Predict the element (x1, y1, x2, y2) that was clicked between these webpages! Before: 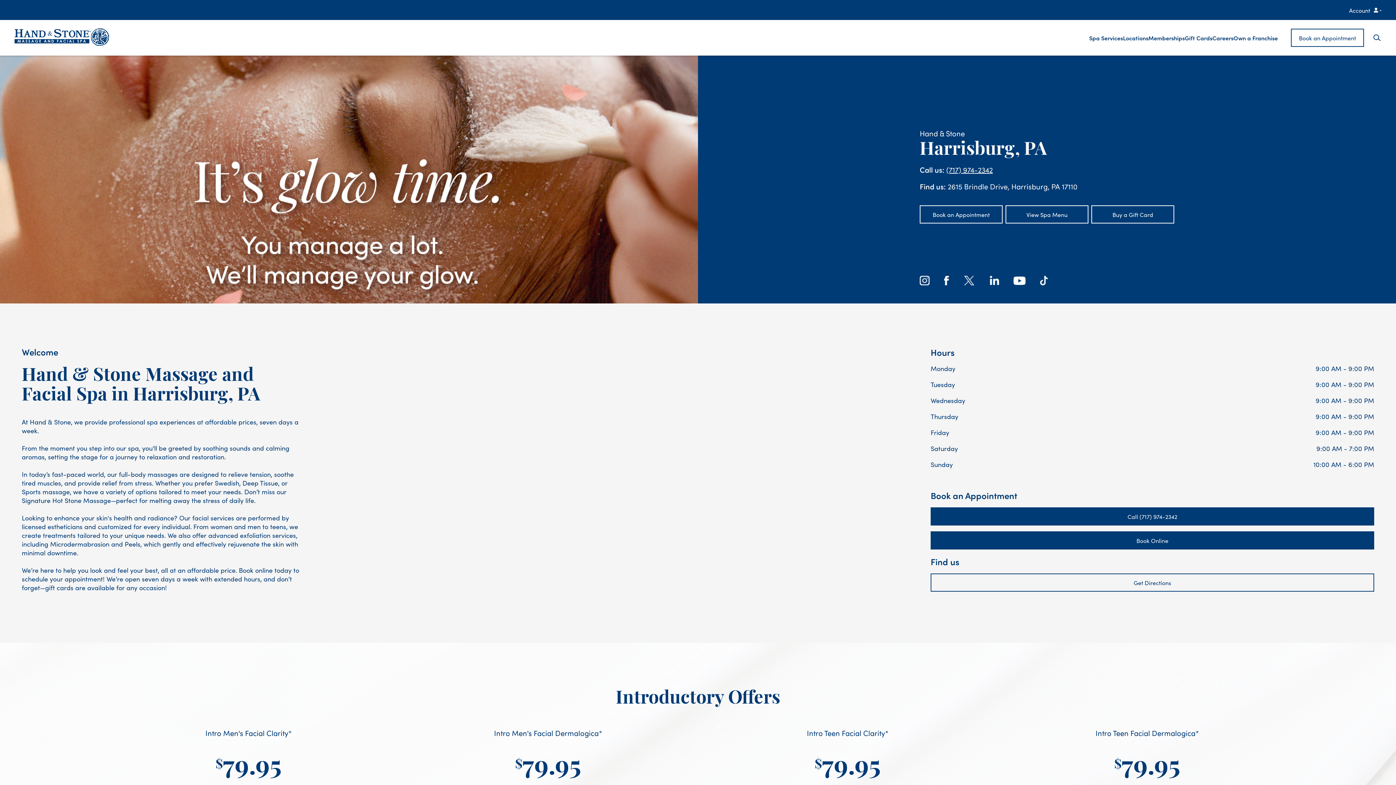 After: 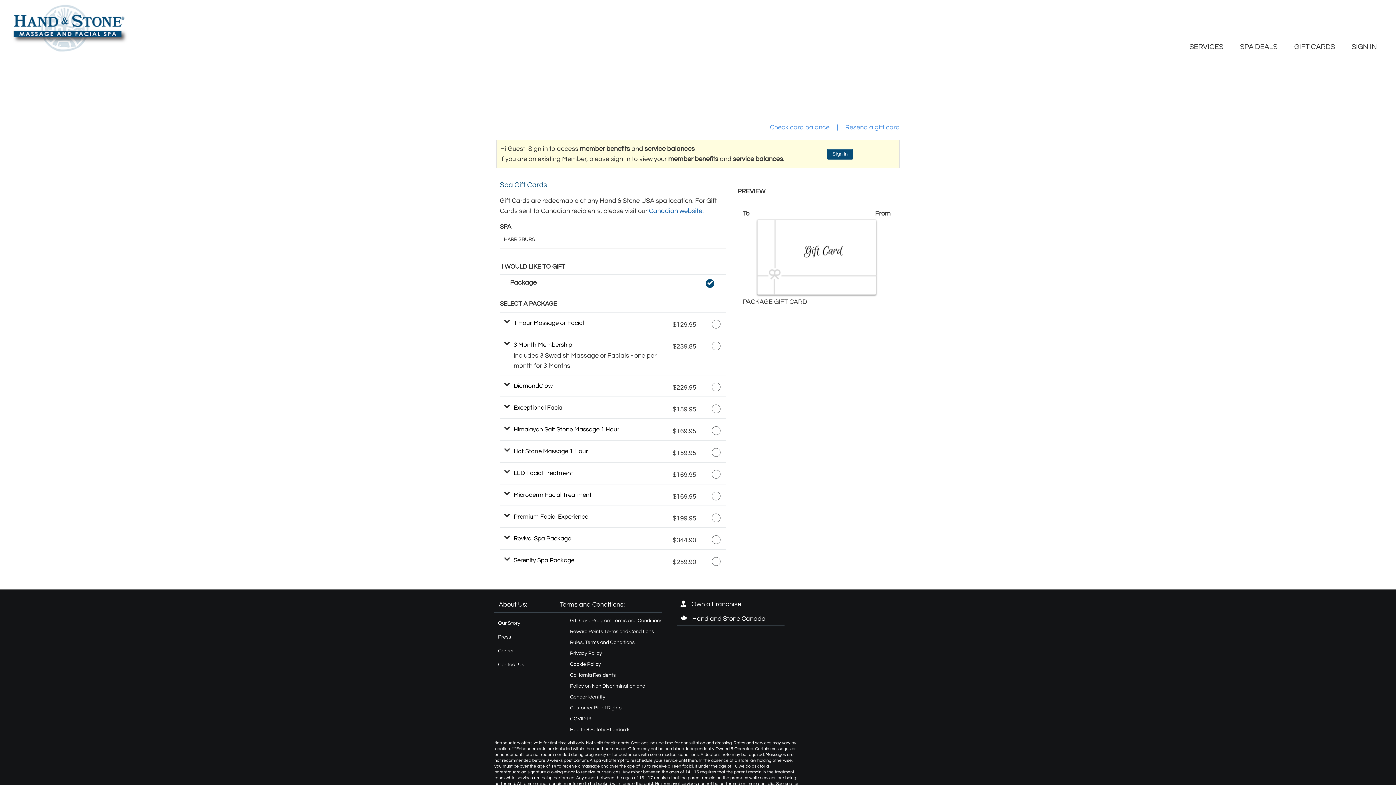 Action: bbox: (1091, 205, 1174, 223) label: Buy a Gift Card